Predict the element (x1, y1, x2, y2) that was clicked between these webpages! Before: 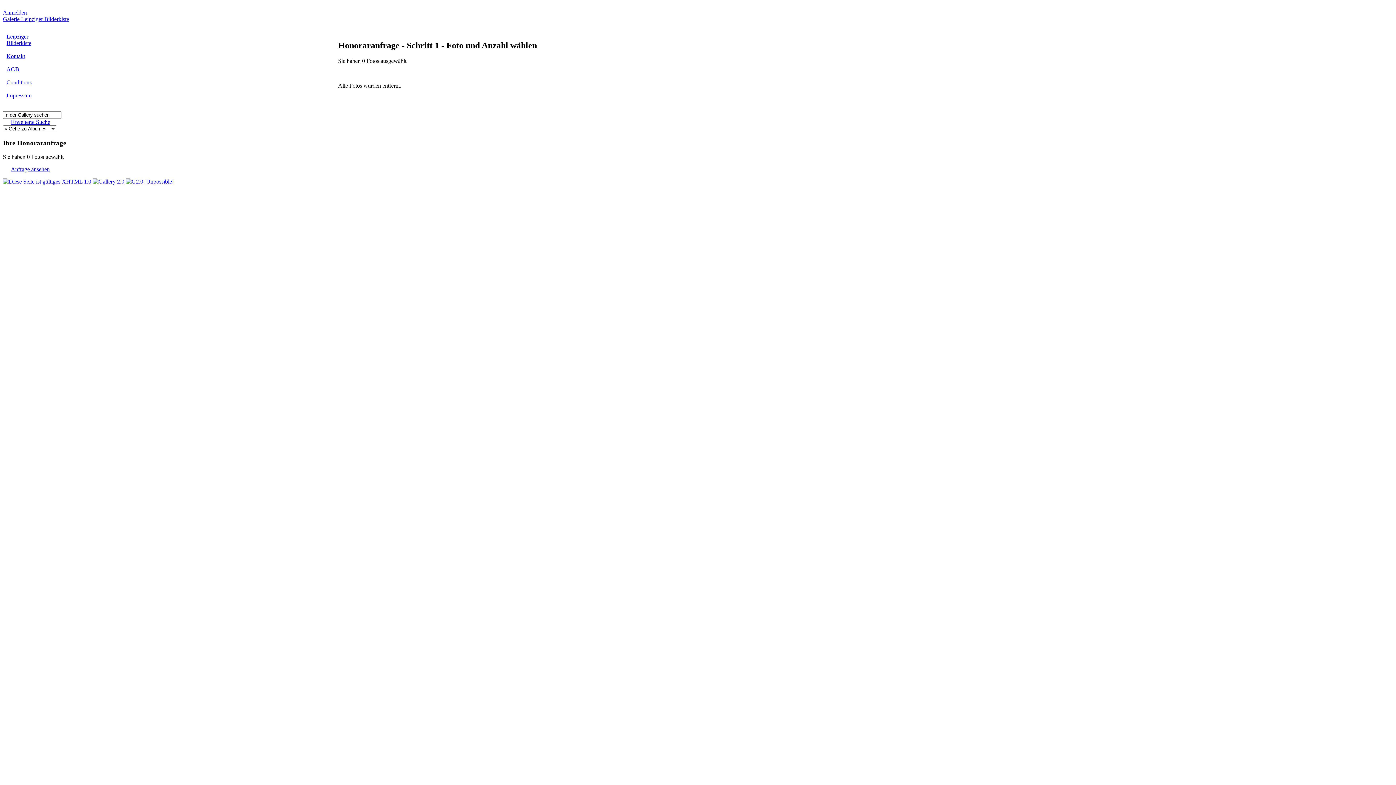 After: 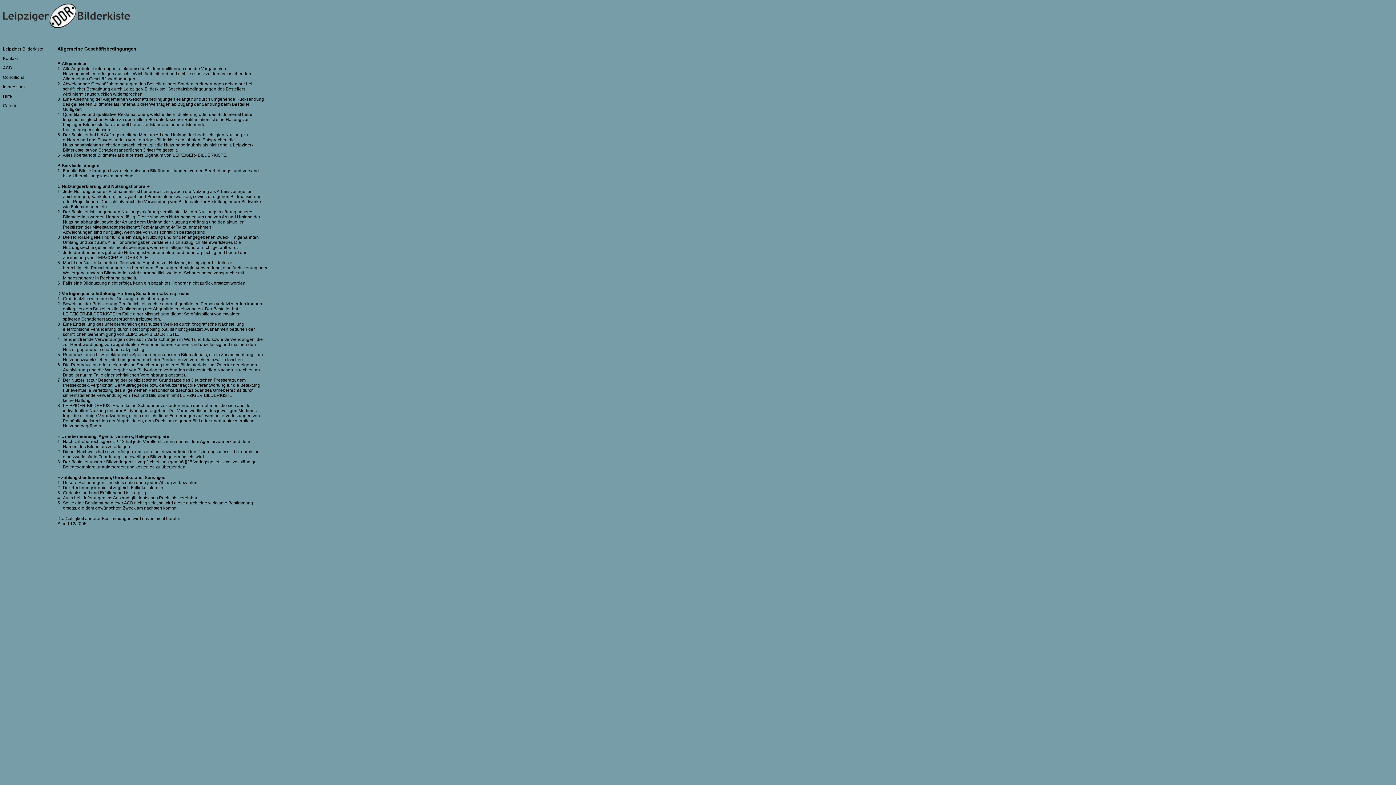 Action: label: AGB
 bbox: (6, 66, 19, 72)